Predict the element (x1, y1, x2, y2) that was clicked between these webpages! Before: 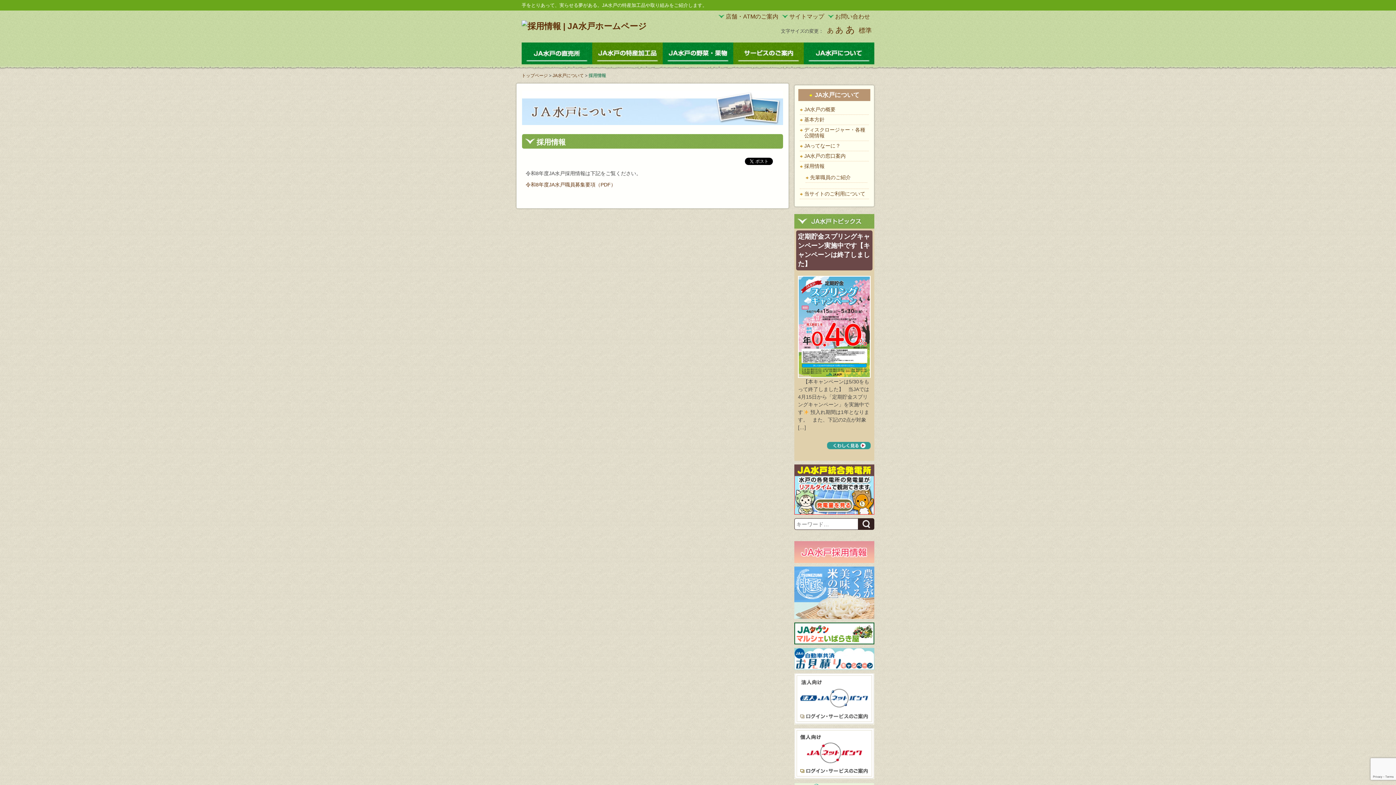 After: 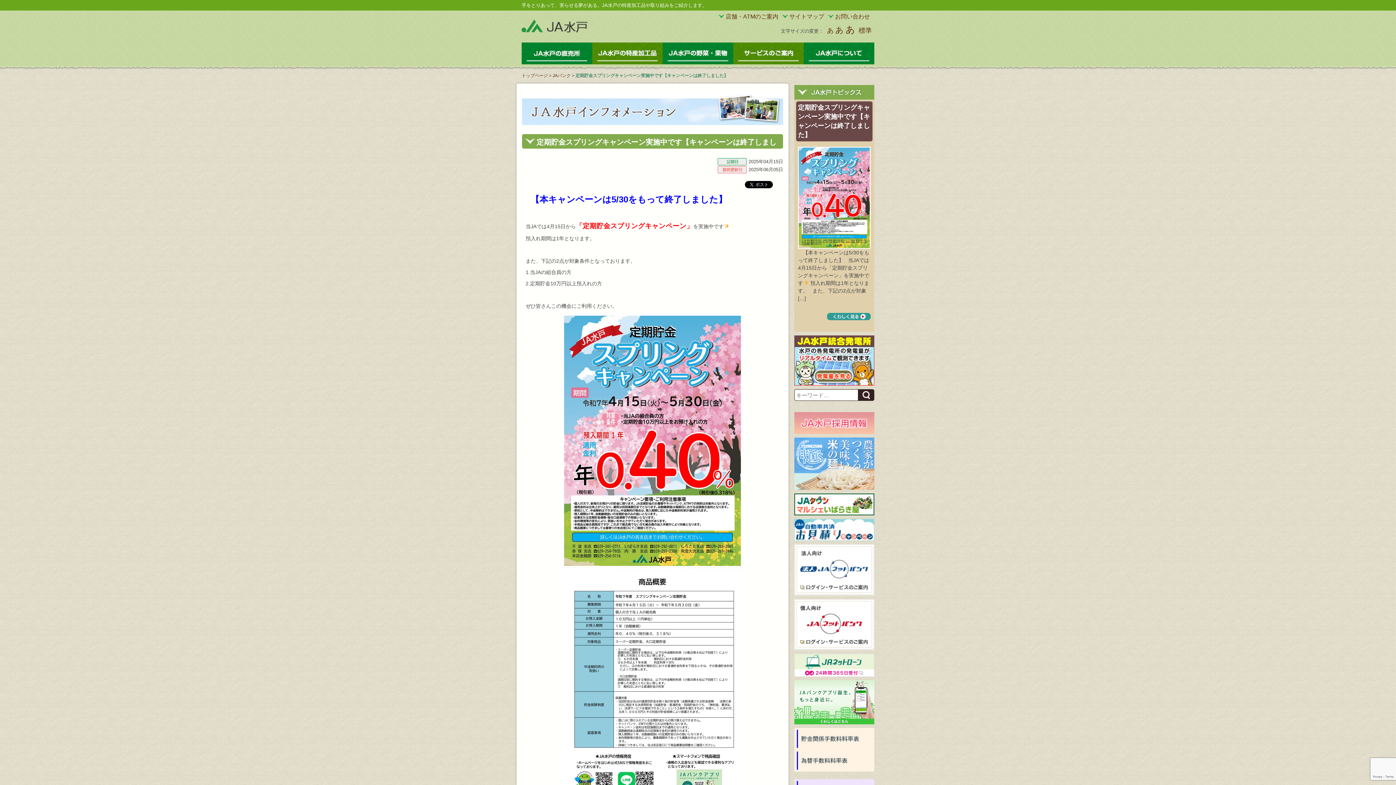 Action: bbox: (827, 442, 870, 448)